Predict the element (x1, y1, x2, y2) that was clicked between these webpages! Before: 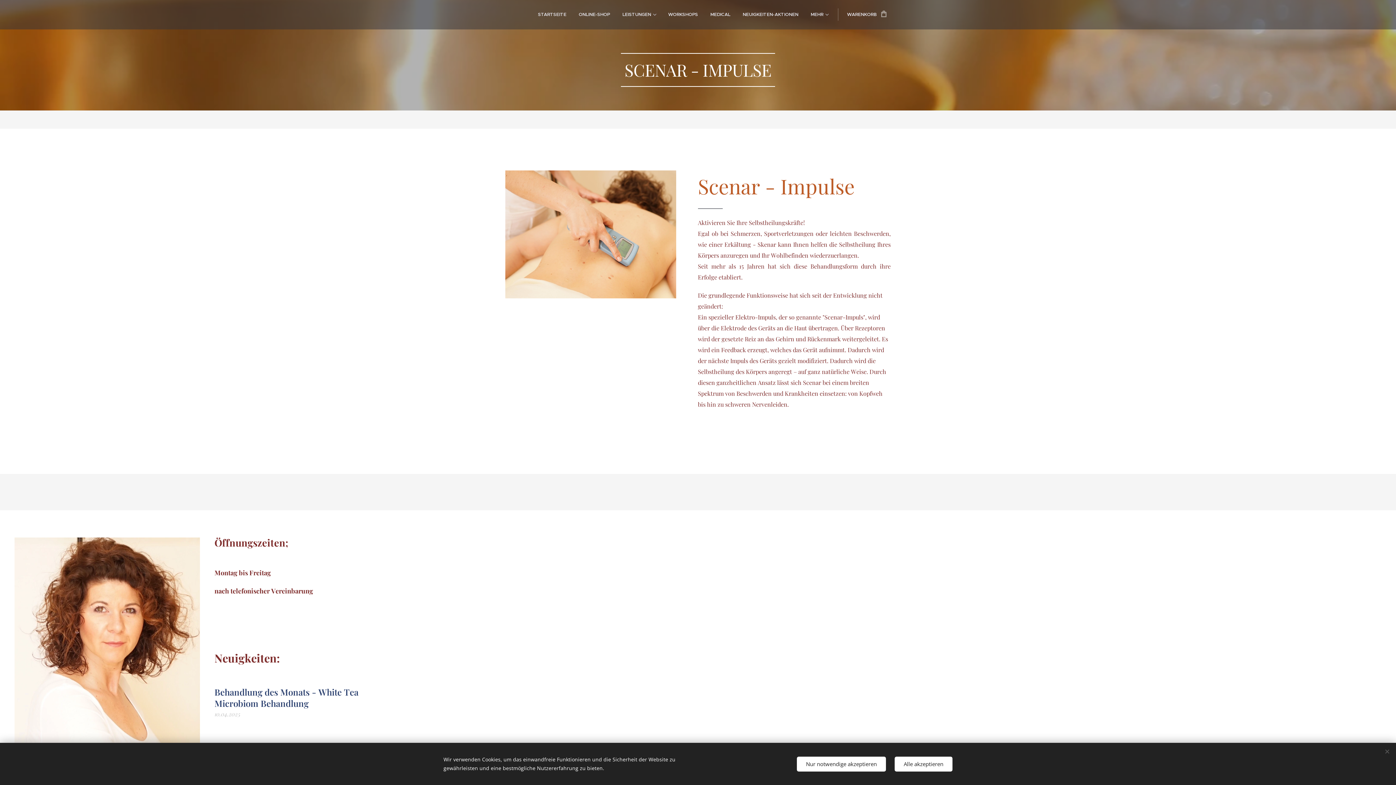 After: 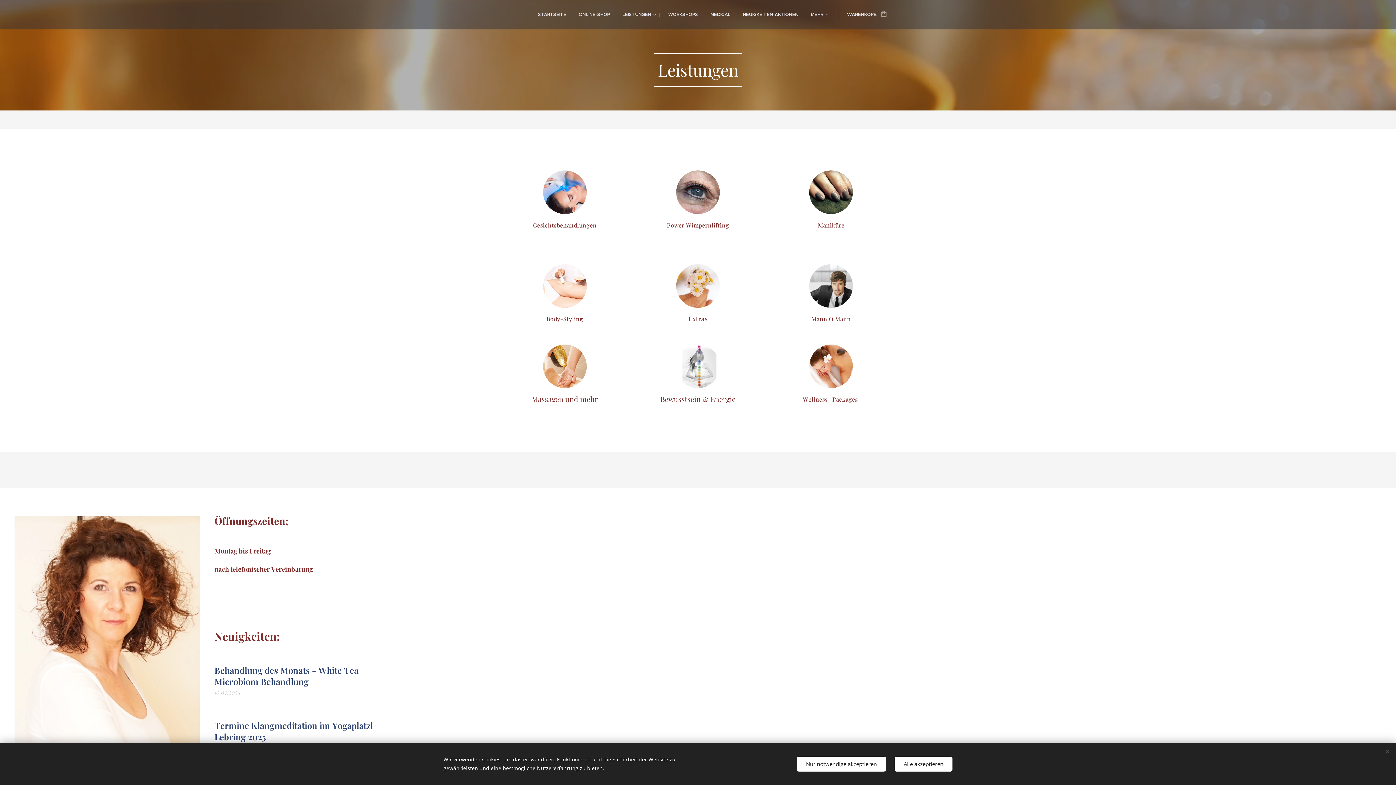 Action: bbox: (616, 5, 662, 23) label: LEISTUNGEN